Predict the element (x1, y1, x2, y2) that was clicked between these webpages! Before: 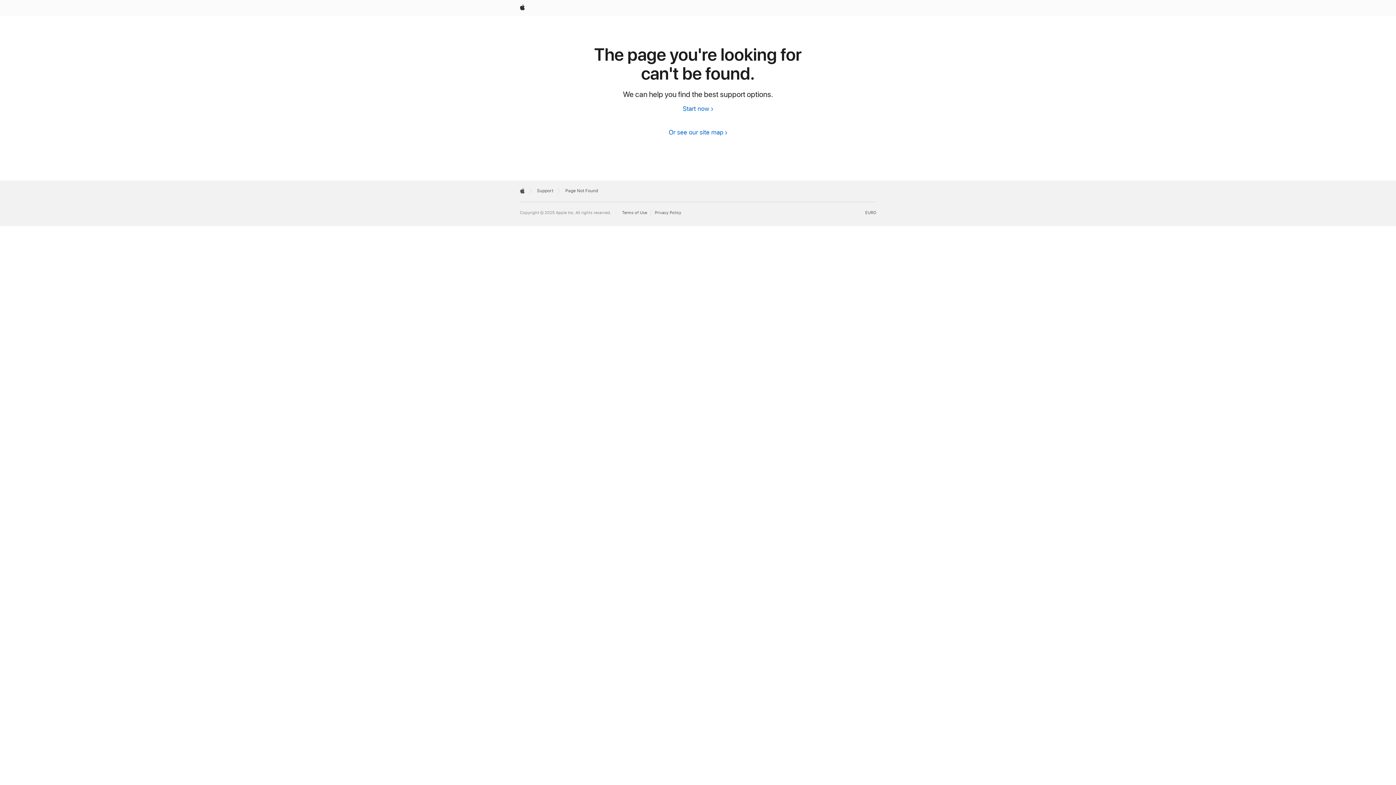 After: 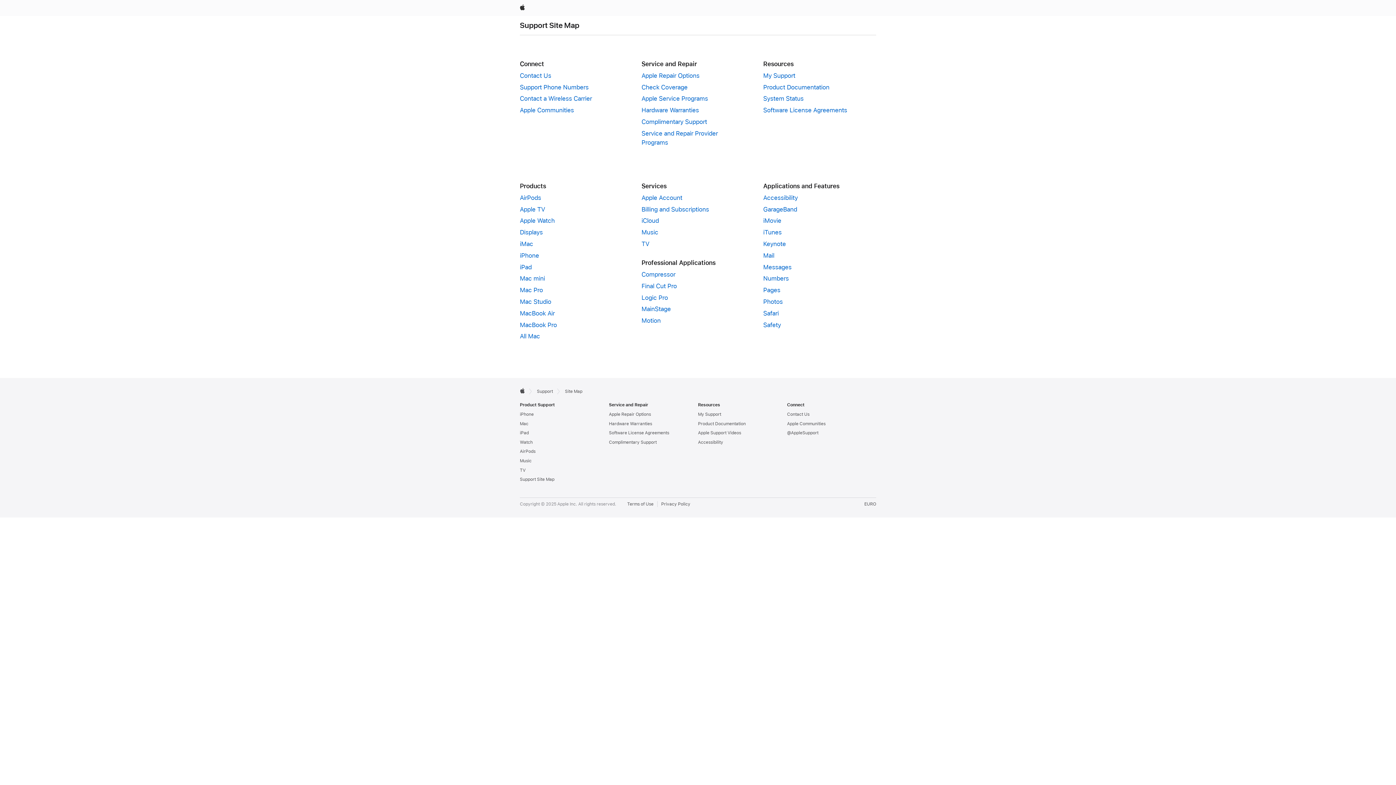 Action: bbox: (668, 128, 727, 136) label: Or see our site map 